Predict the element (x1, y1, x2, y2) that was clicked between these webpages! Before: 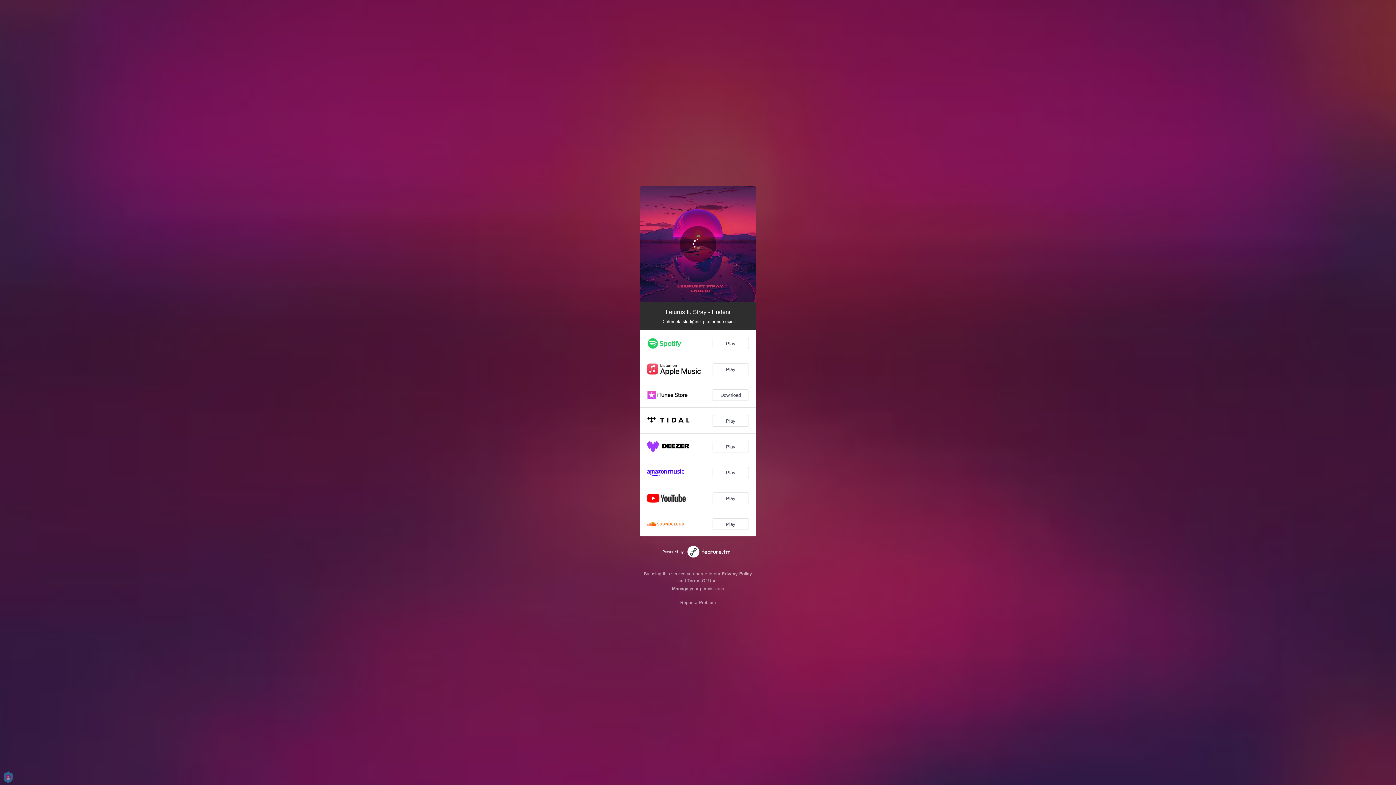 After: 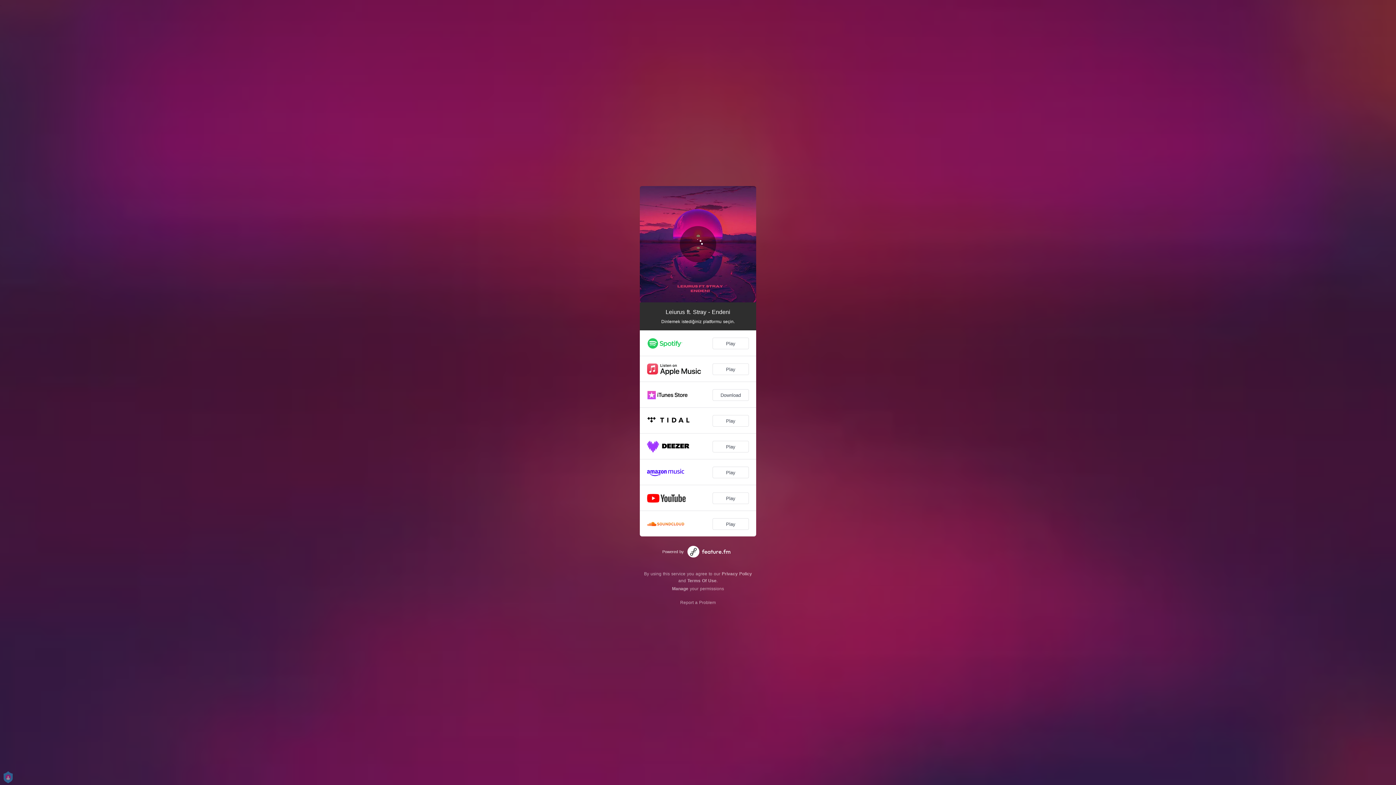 Action: bbox: (722, 571, 752, 576) label: Privacy Policy